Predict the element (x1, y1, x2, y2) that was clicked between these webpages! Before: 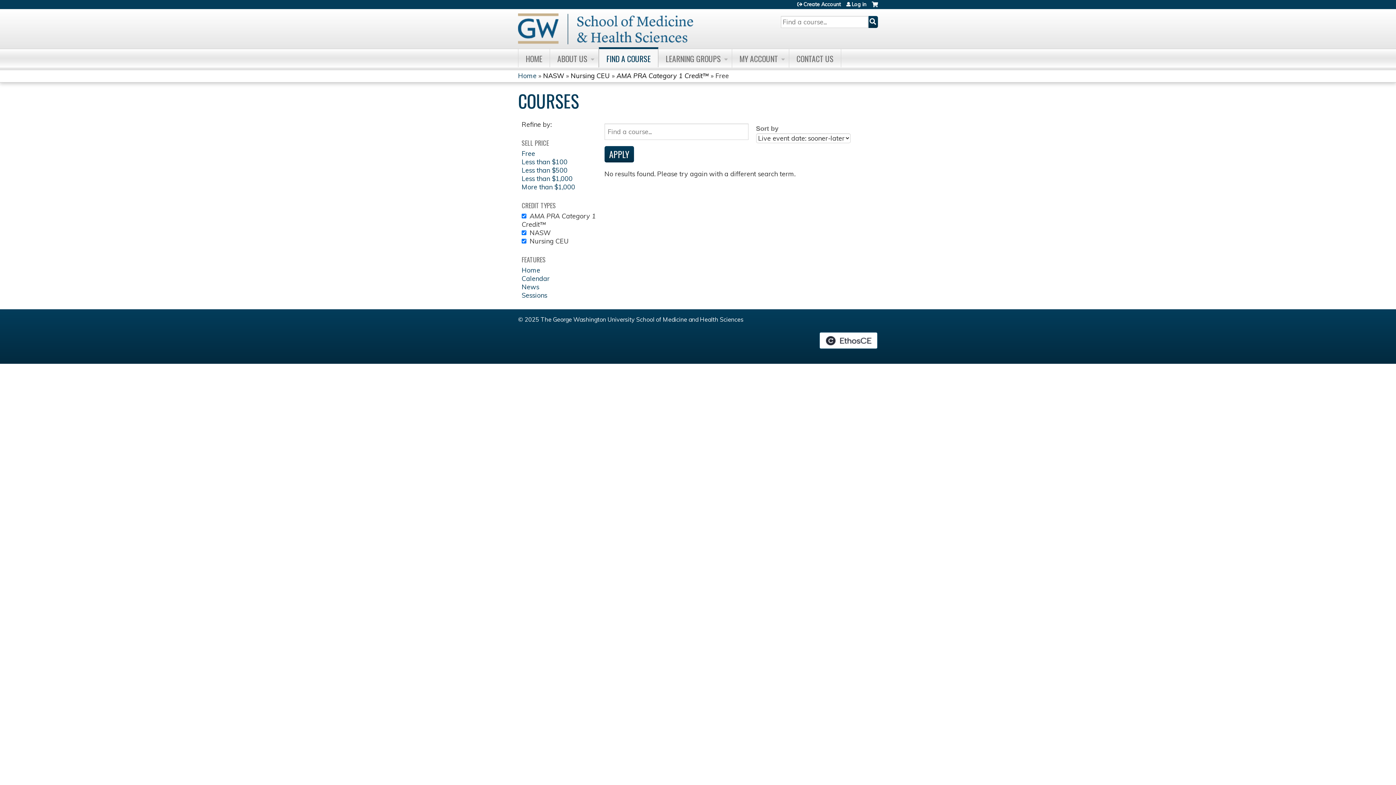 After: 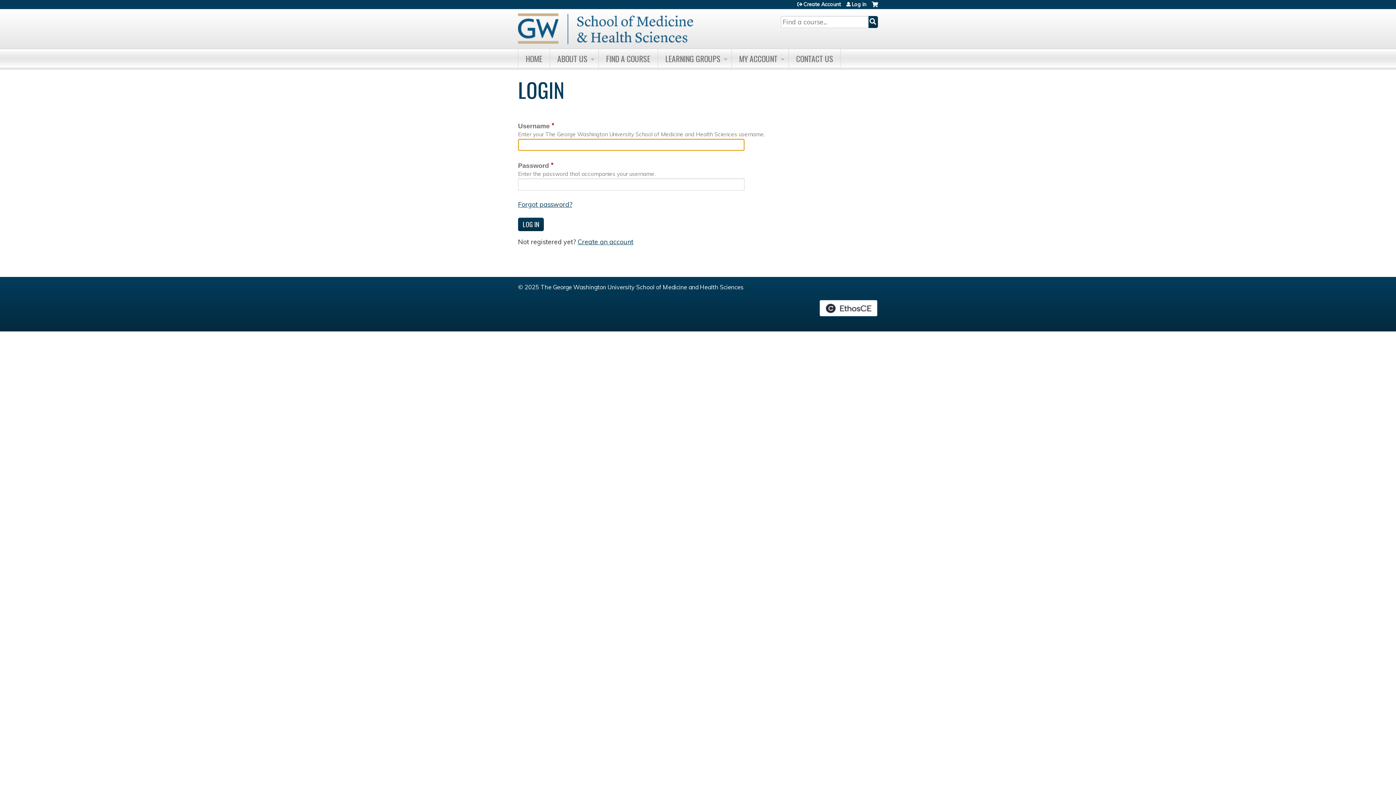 Action: bbox: (732, 49, 789, 67) label: MY ACCOUNT